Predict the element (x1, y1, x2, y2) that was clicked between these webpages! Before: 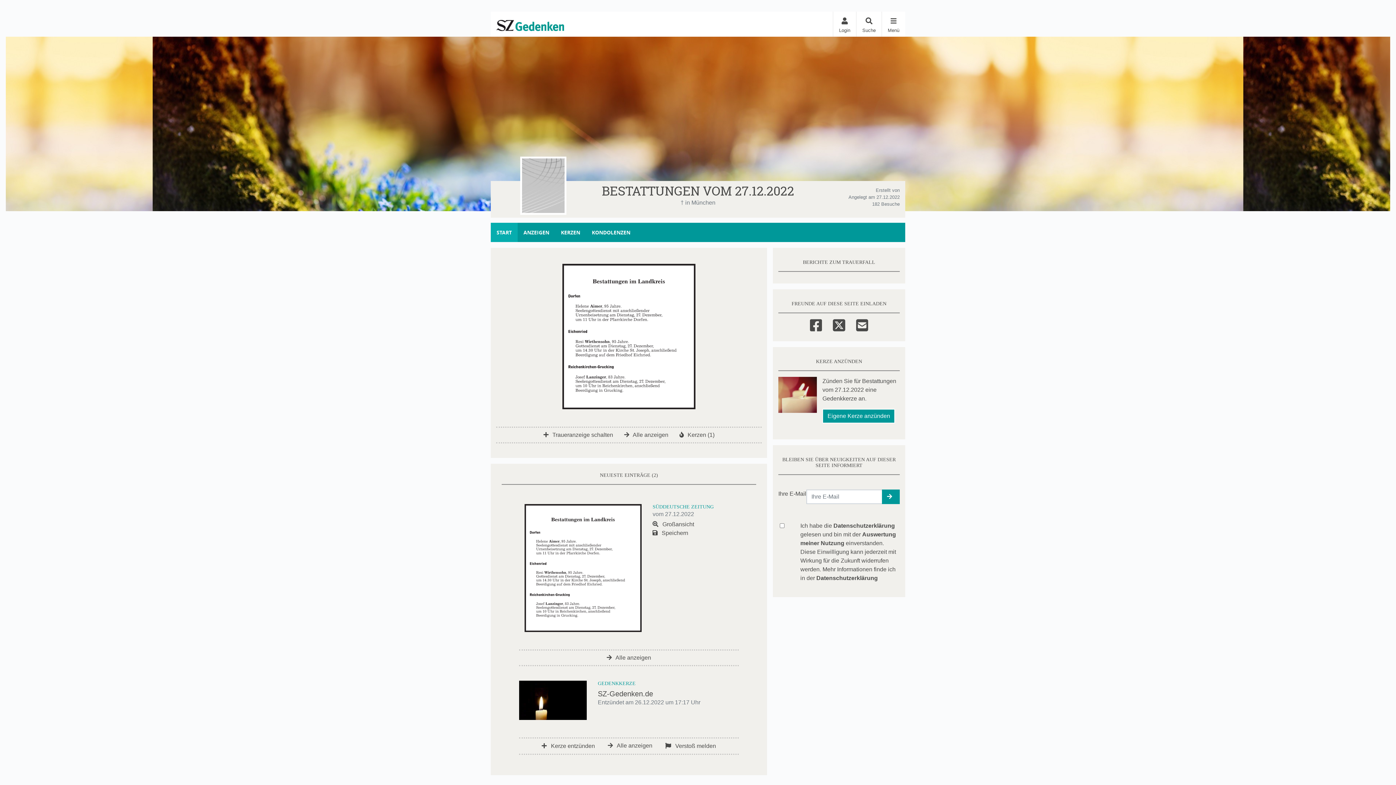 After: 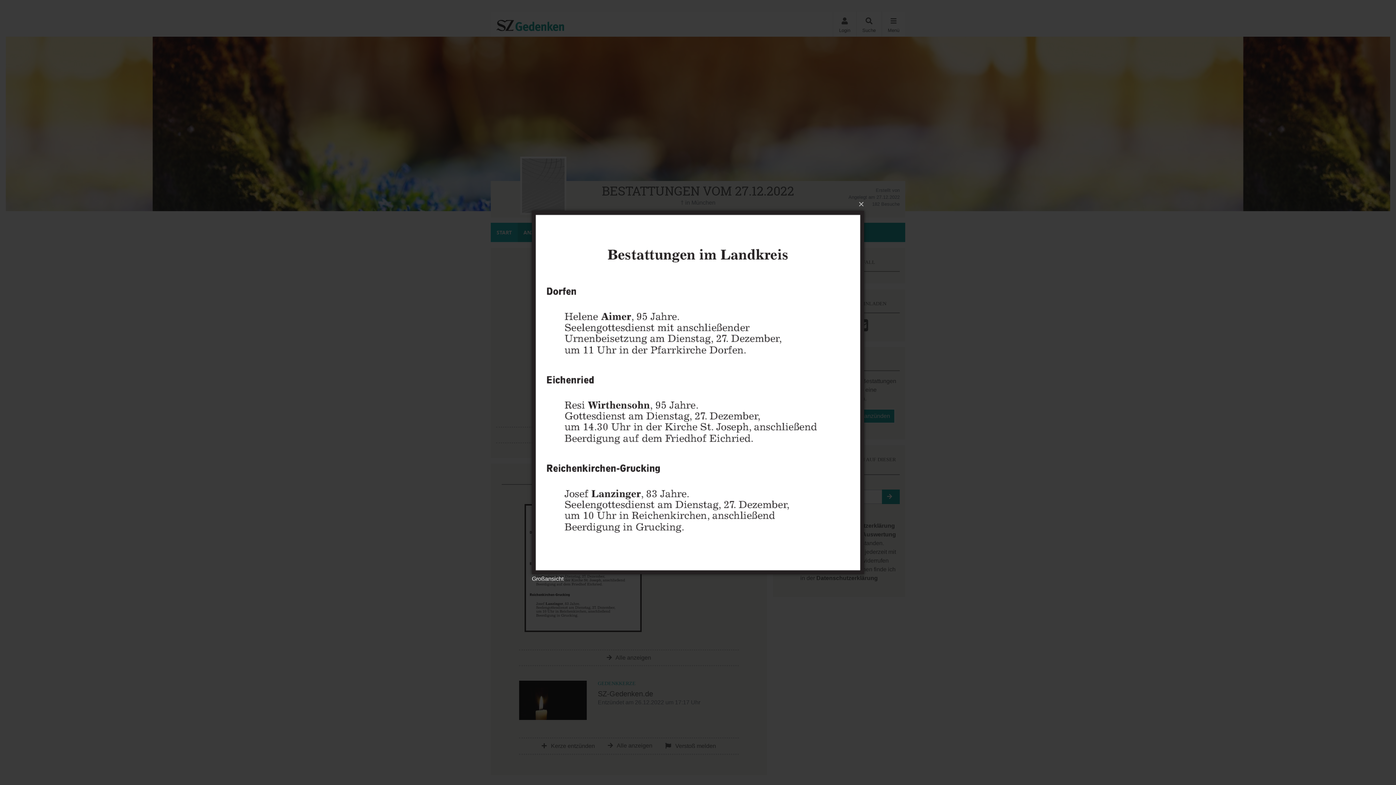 Action: label:  Großansicht bbox: (652, 521, 694, 527)